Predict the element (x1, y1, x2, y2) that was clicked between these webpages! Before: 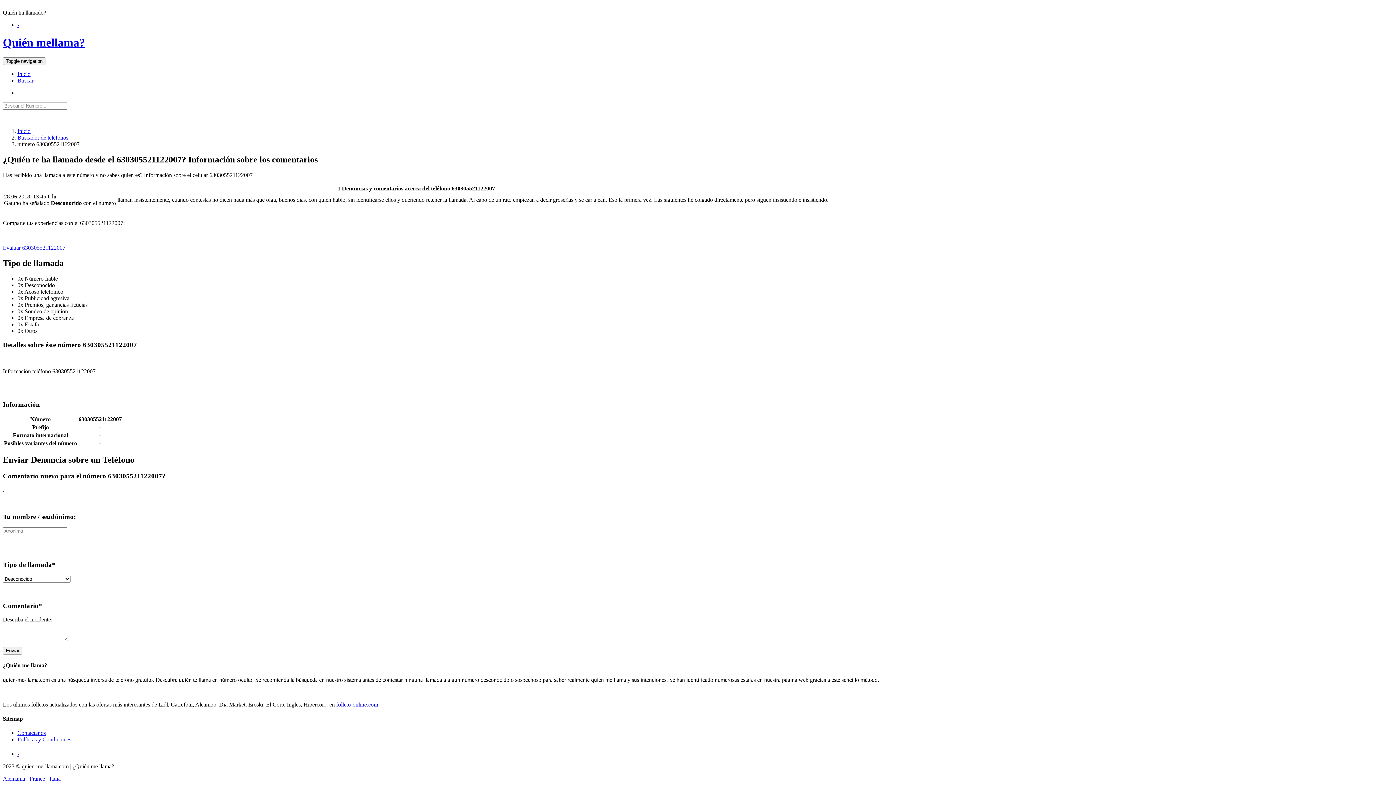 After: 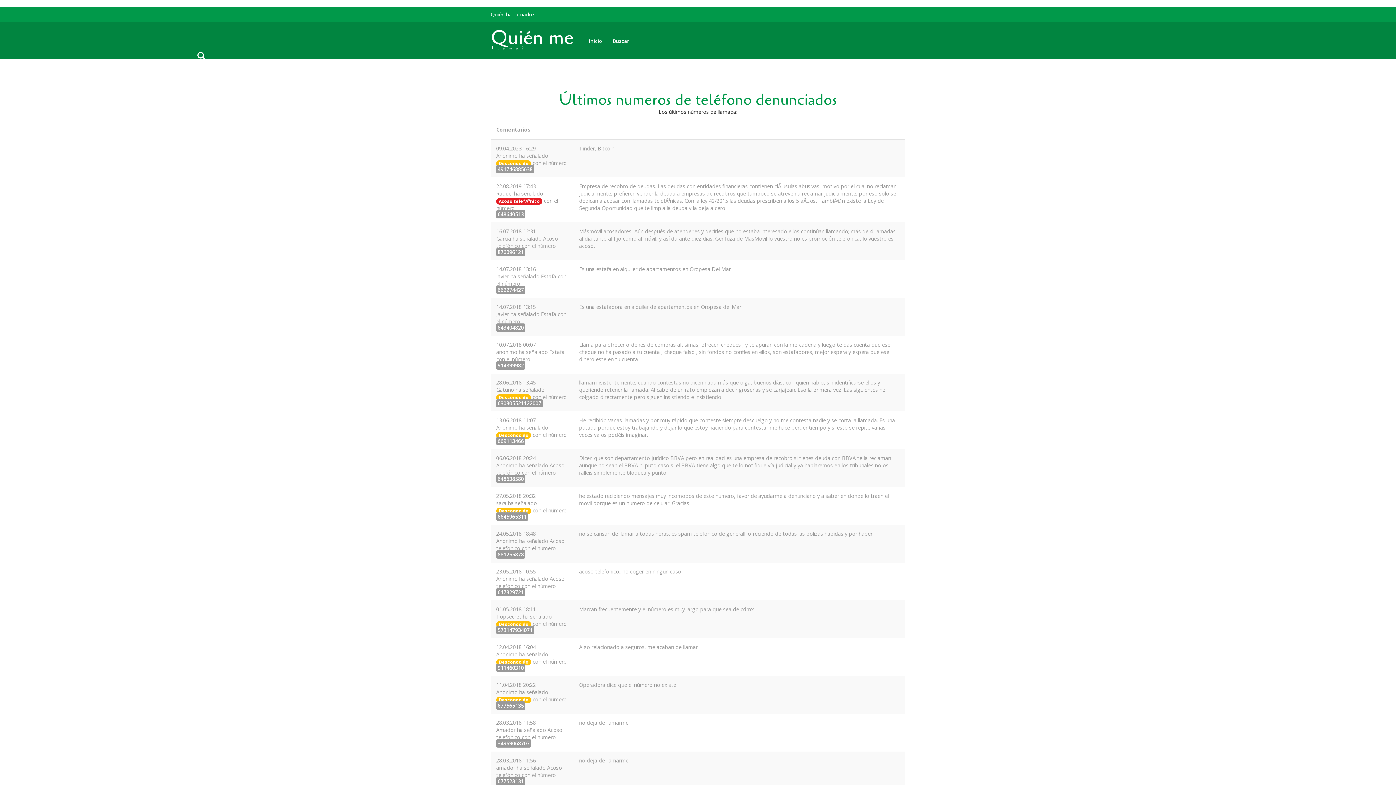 Action: bbox: (17, 127, 30, 134) label: Inicio